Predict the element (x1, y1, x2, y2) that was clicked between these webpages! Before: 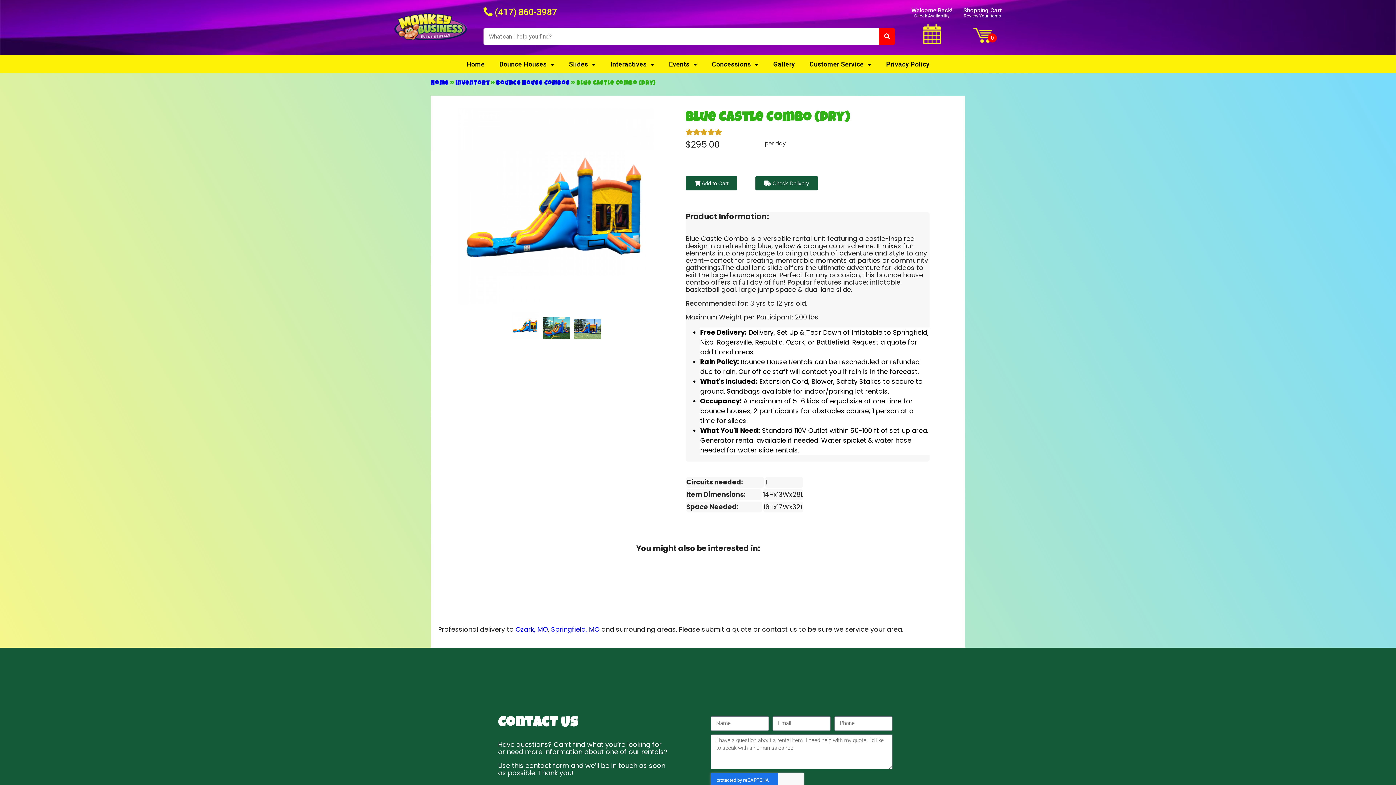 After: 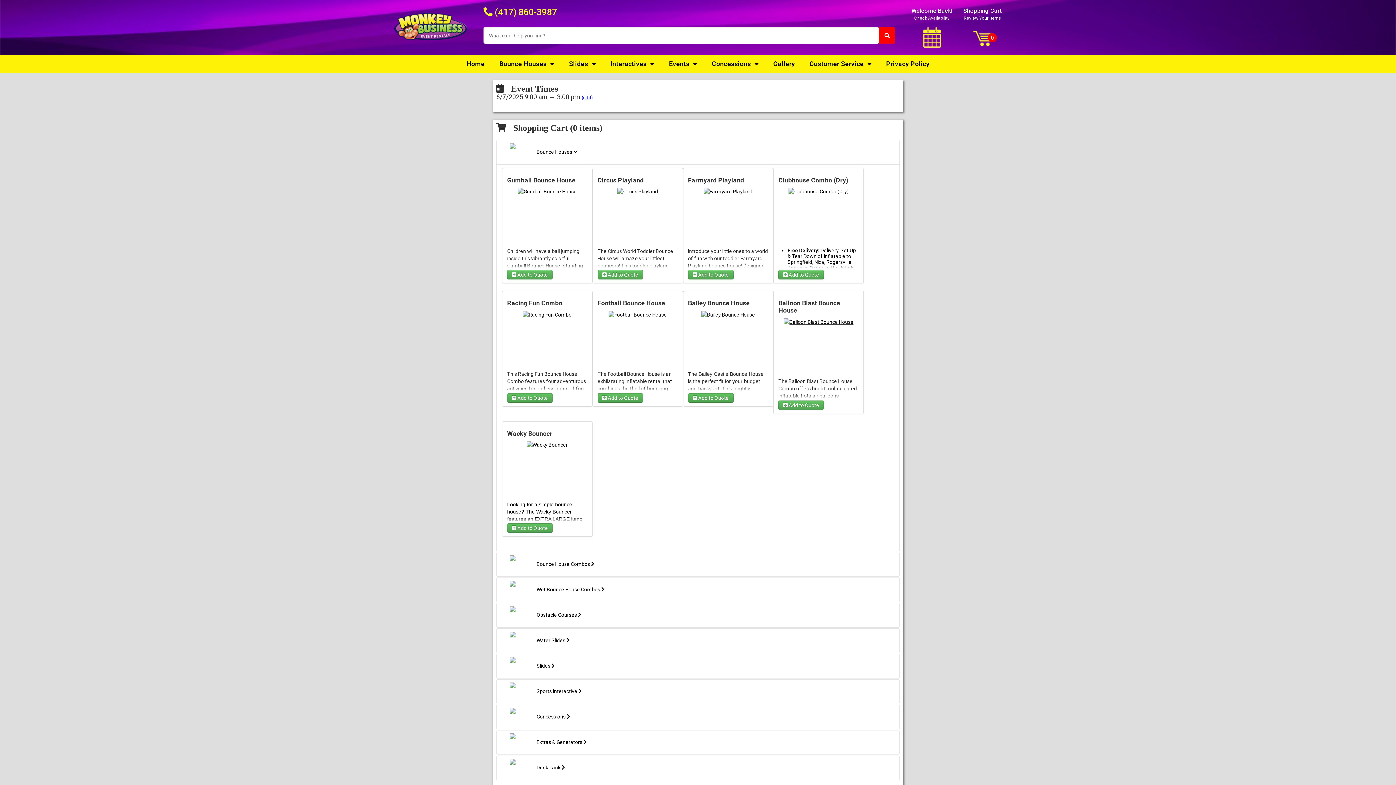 Action: bbox: (911, 7, 952, 48) label: Welcome Back!
Check Availability